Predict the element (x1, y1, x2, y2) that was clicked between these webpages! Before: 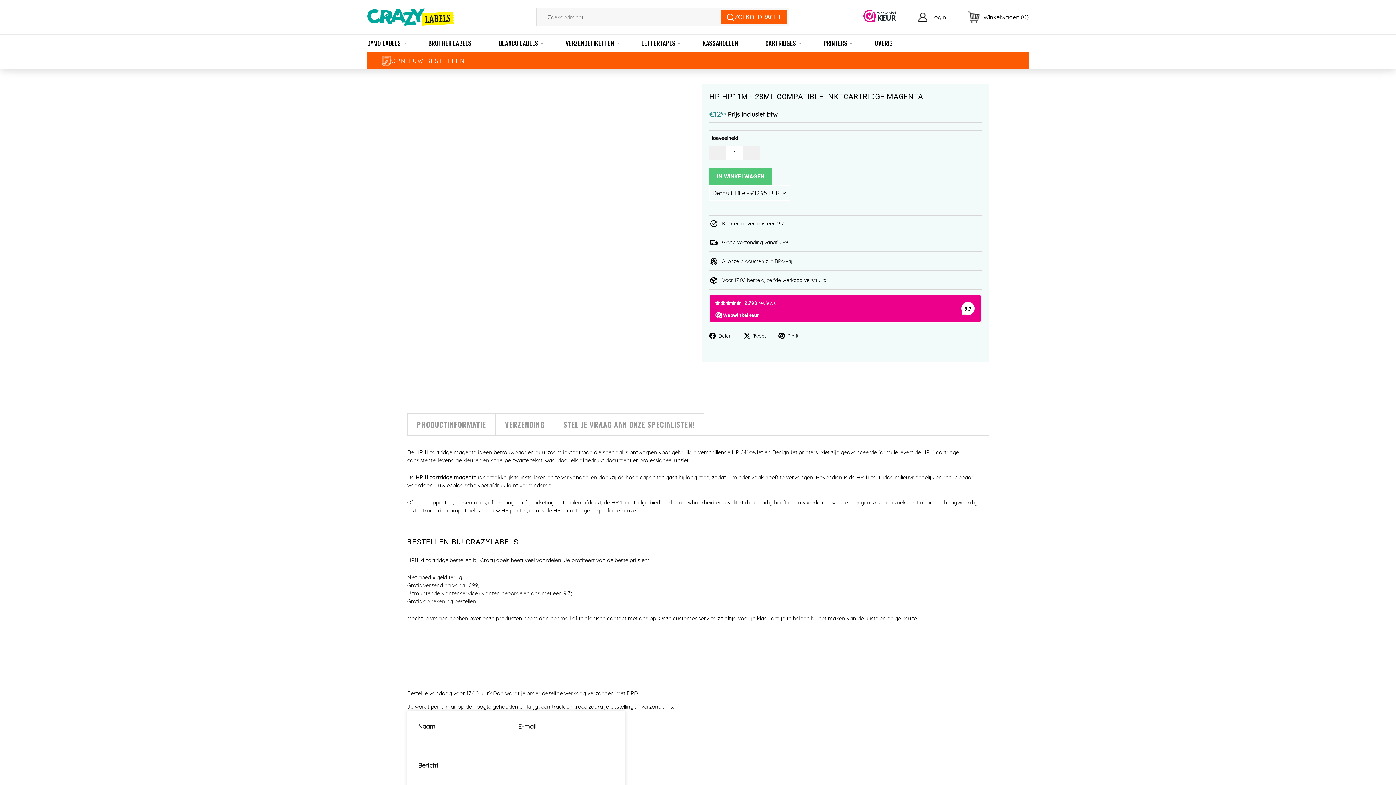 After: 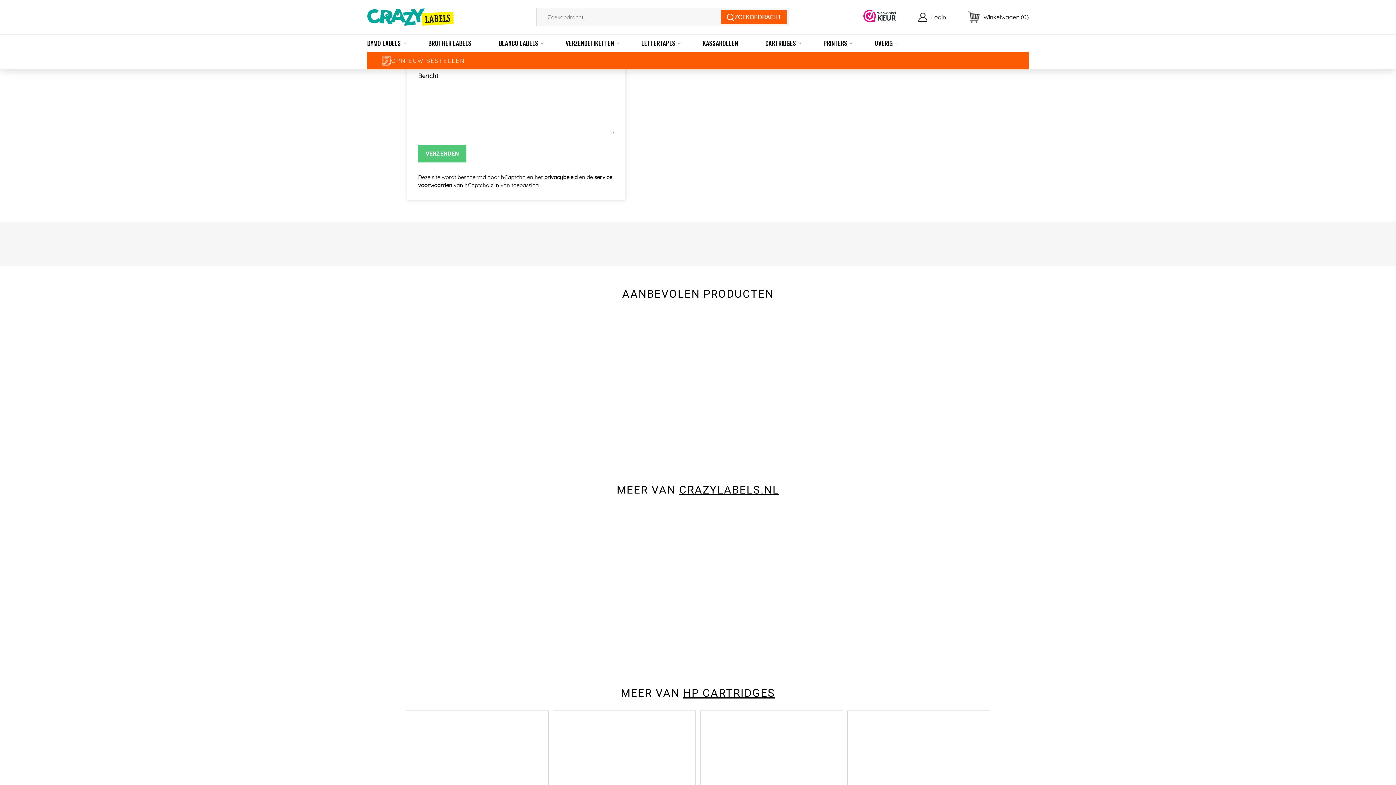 Action: bbox: (495, 413, 554, 435) label: VERZENDING